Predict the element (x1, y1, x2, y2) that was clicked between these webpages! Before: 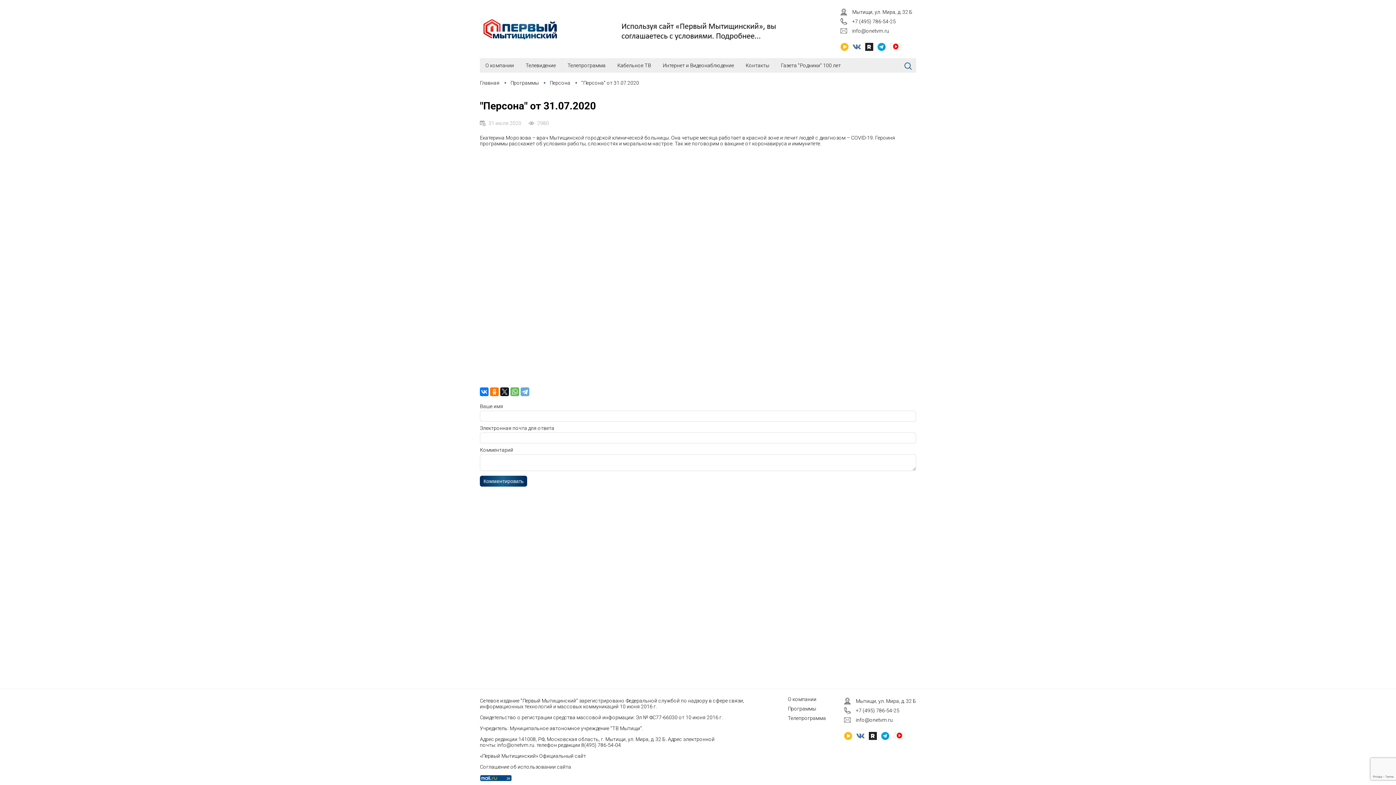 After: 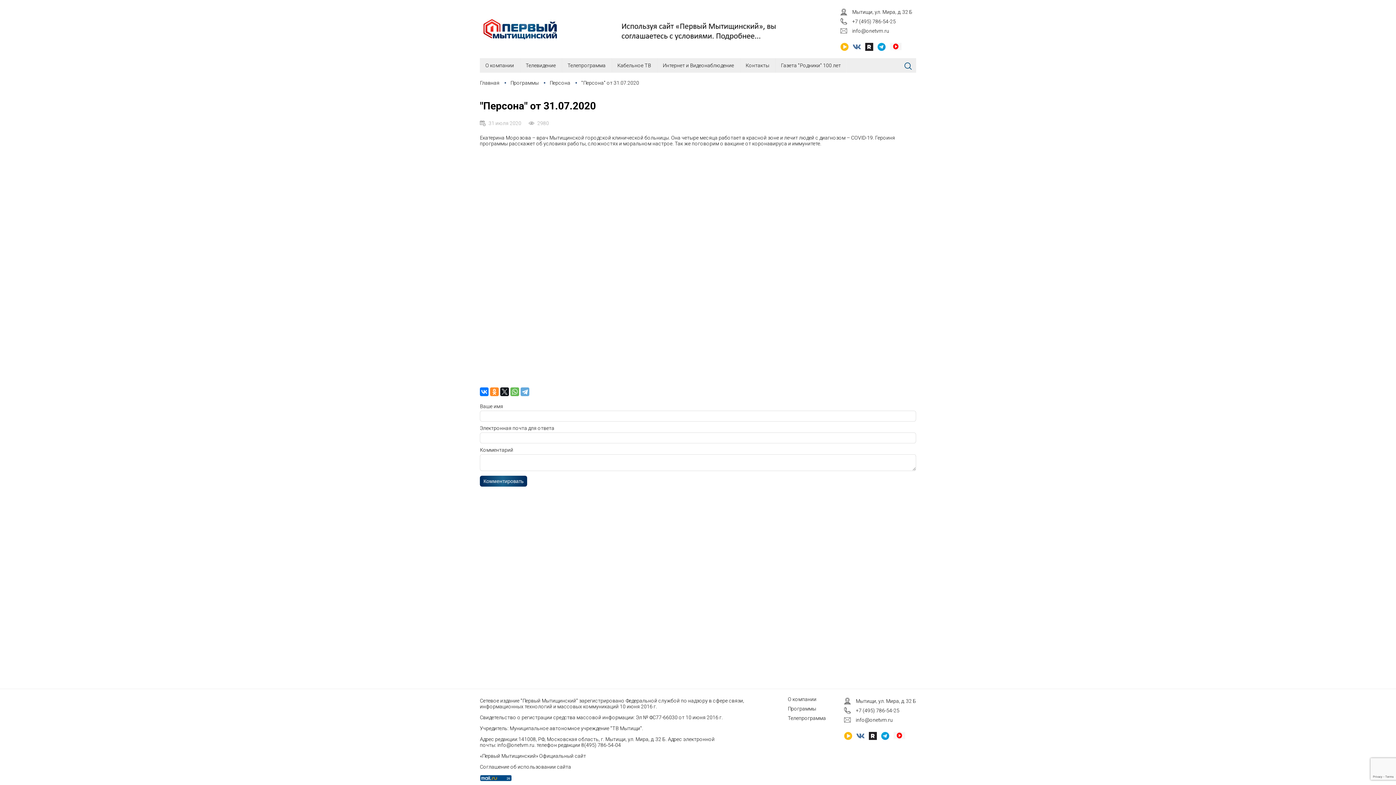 Action: bbox: (490, 387, 498, 396)